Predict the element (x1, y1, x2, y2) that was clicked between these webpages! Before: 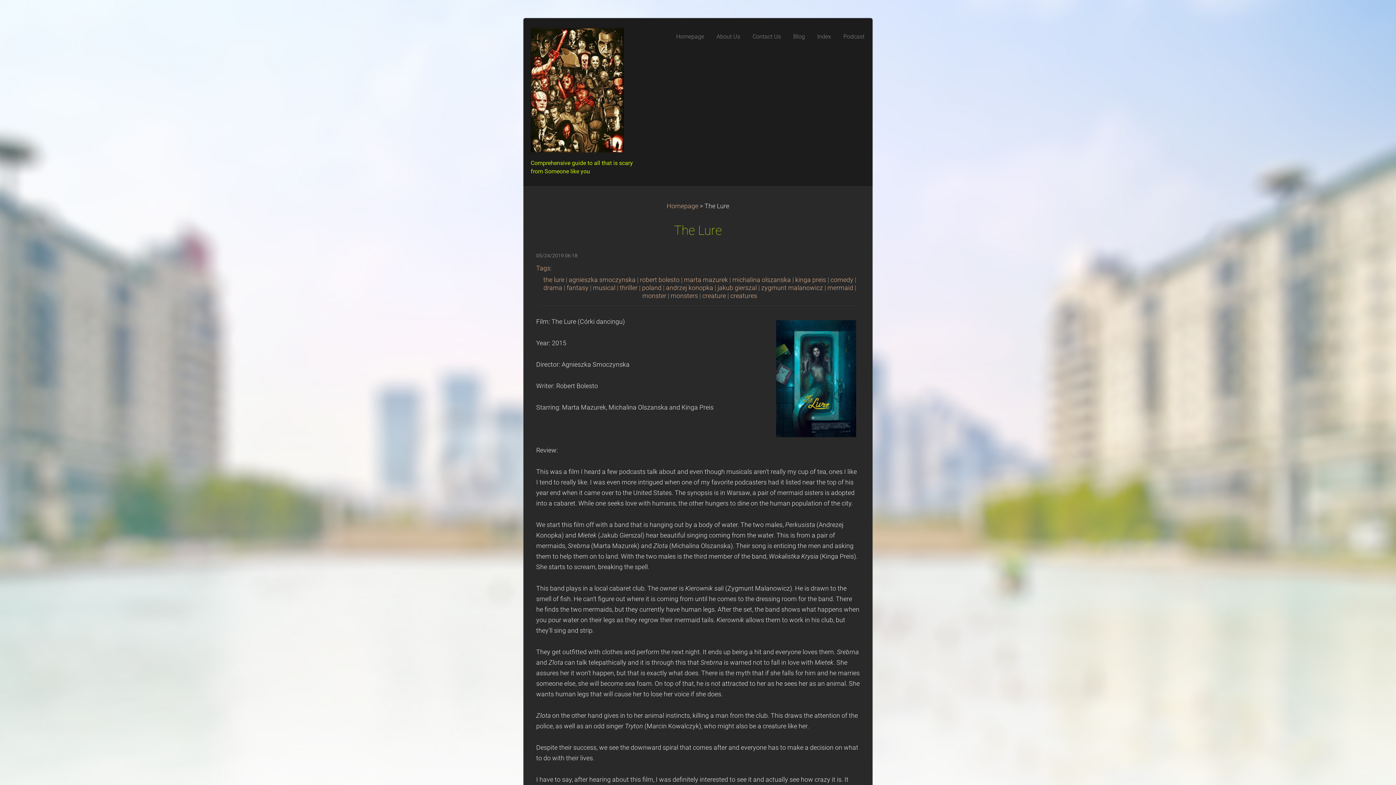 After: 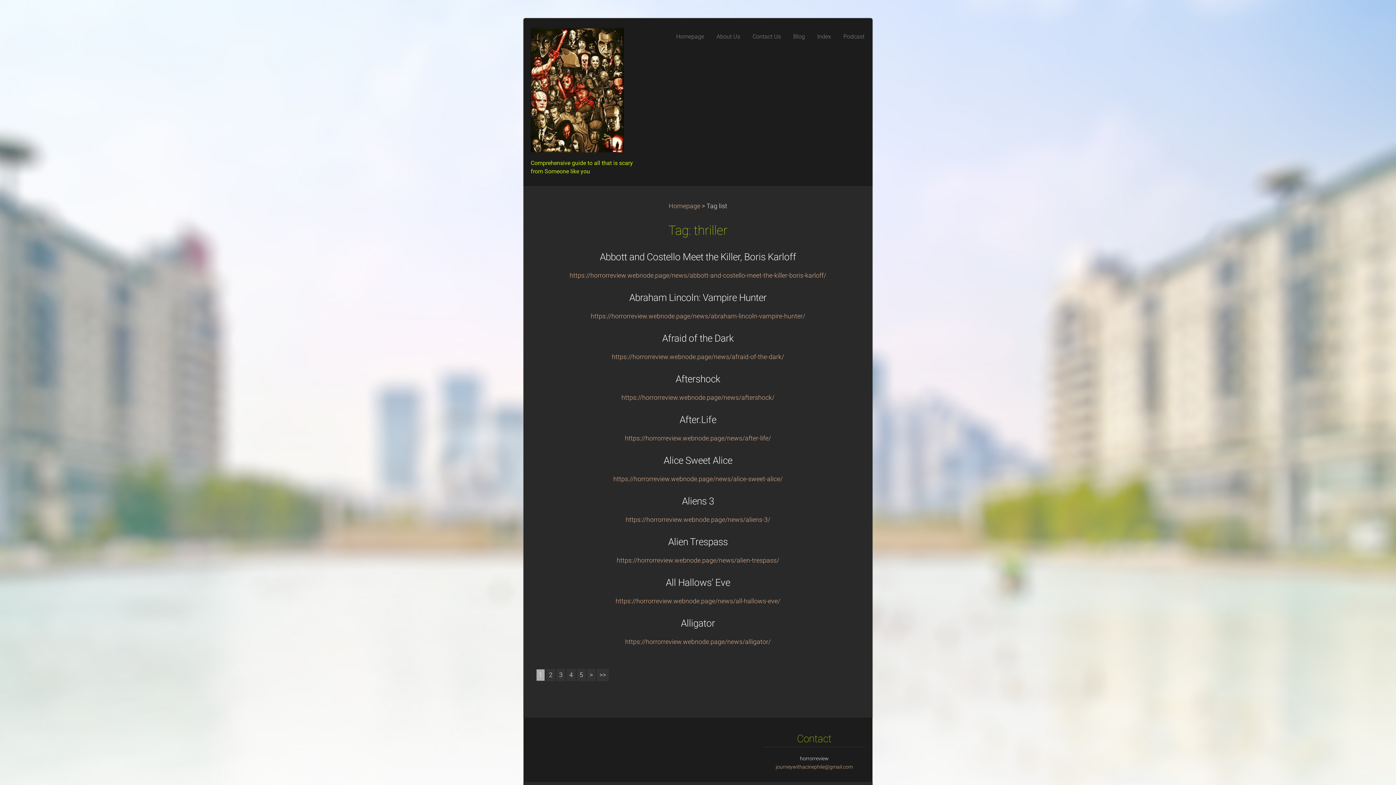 Action: bbox: (620, 284, 637, 291) label: thriller